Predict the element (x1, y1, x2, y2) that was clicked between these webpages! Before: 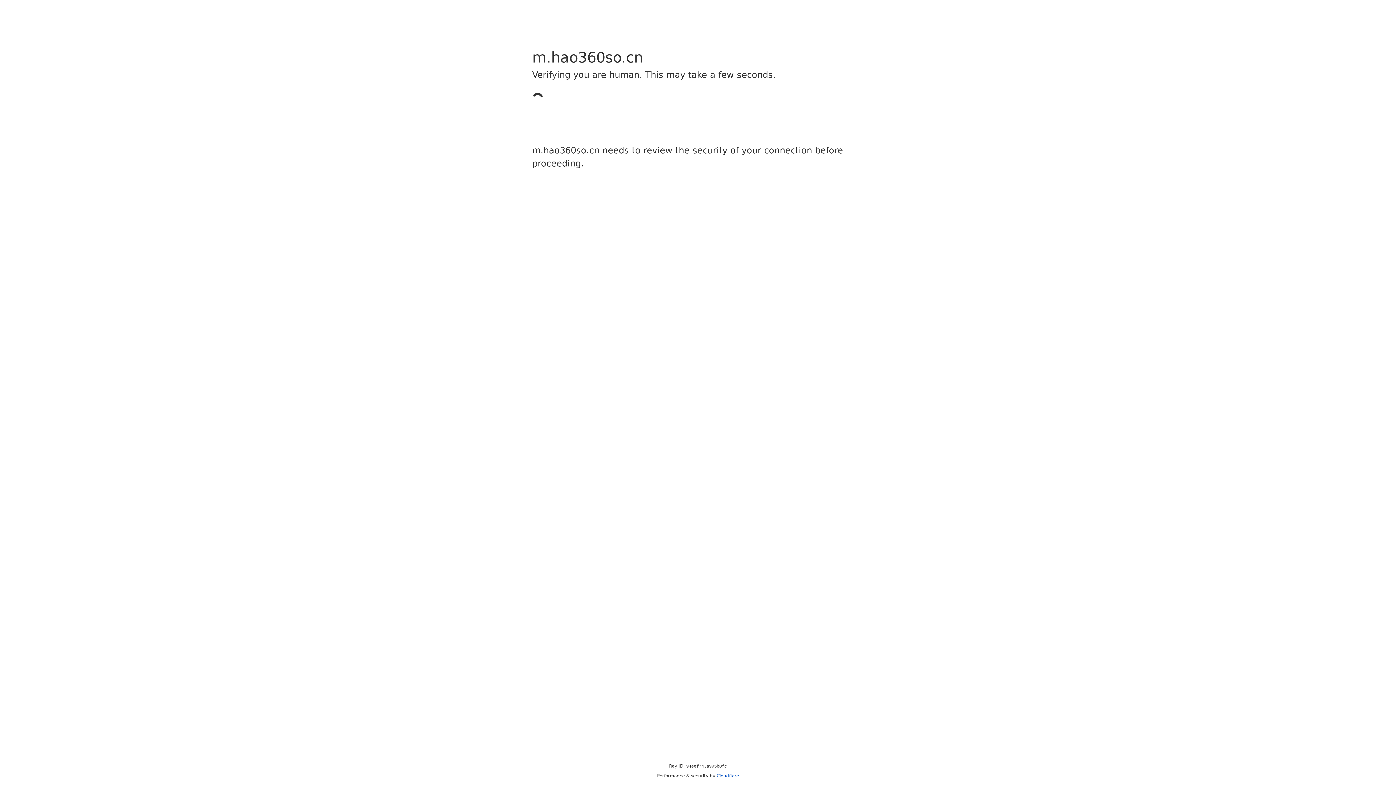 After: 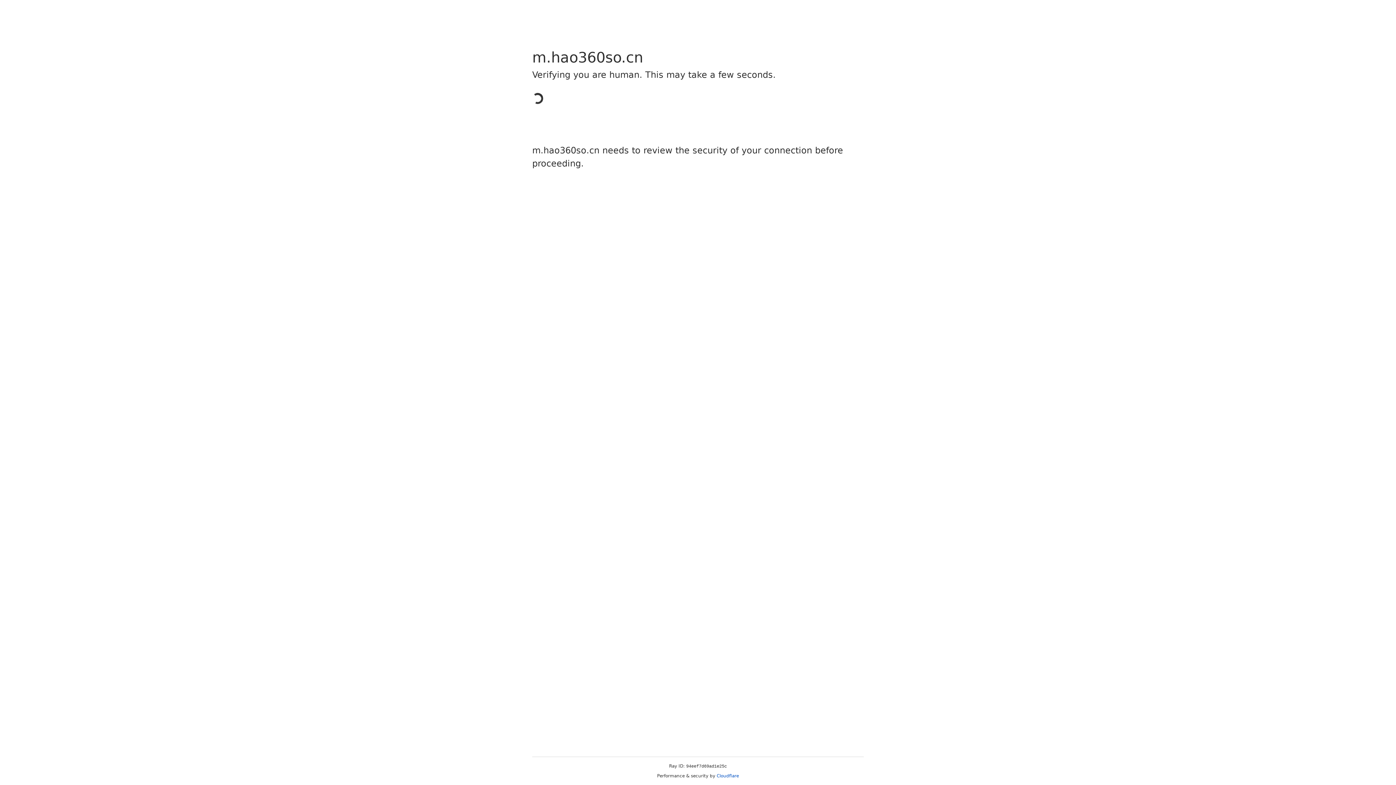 Action: bbox: (716, 773, 739, 778) label: Cloudflare